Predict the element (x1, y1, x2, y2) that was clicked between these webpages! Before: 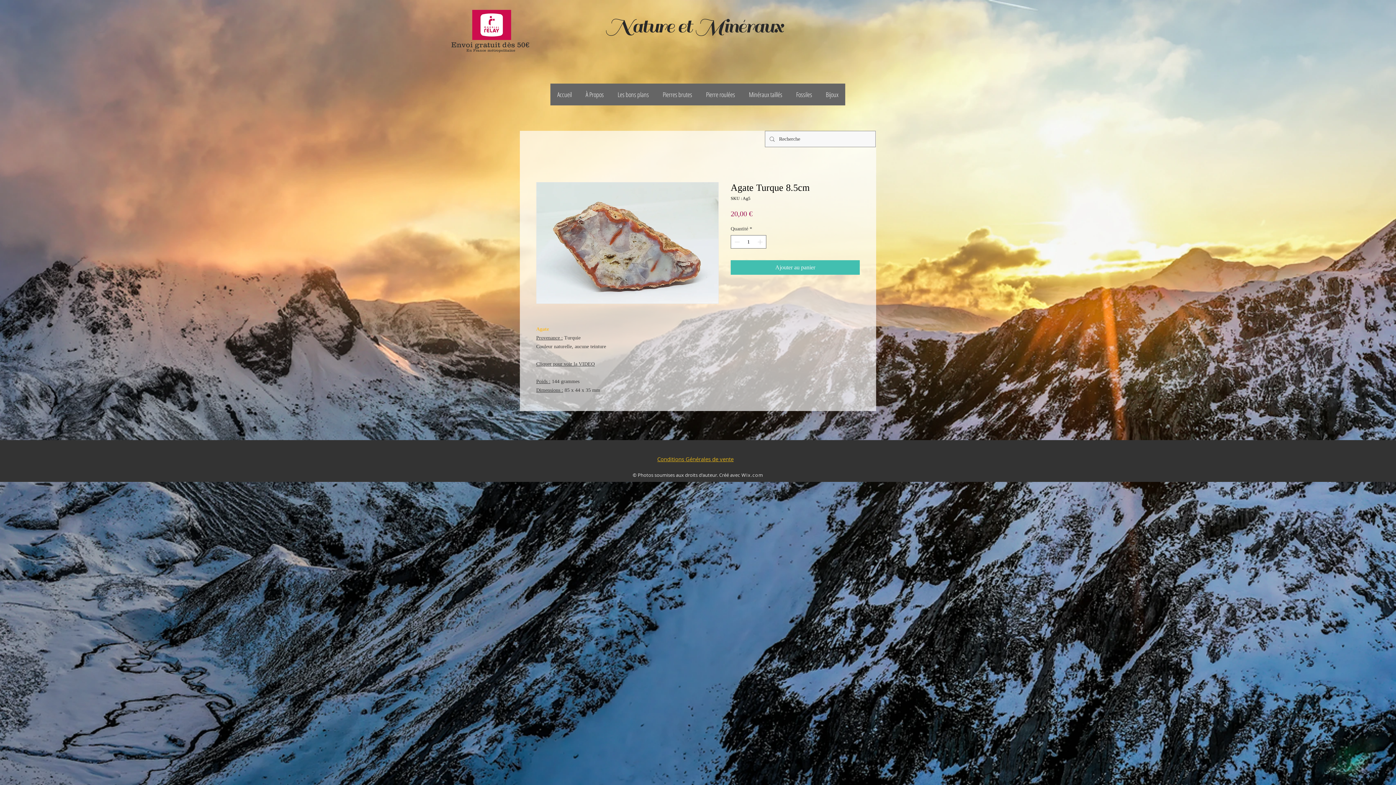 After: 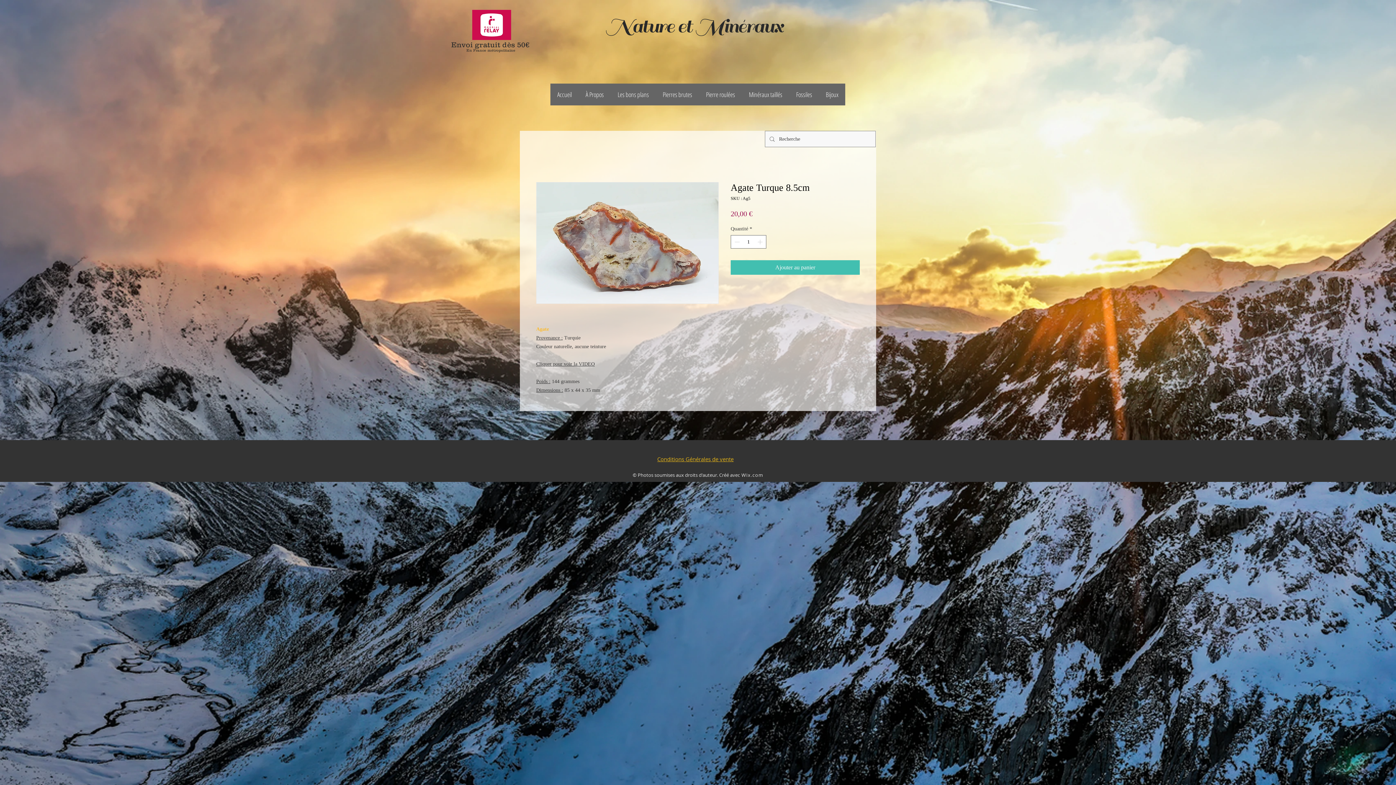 Action: label: Cliquer pour voir la VIDEO bbox: (536, 361, 594, 367)